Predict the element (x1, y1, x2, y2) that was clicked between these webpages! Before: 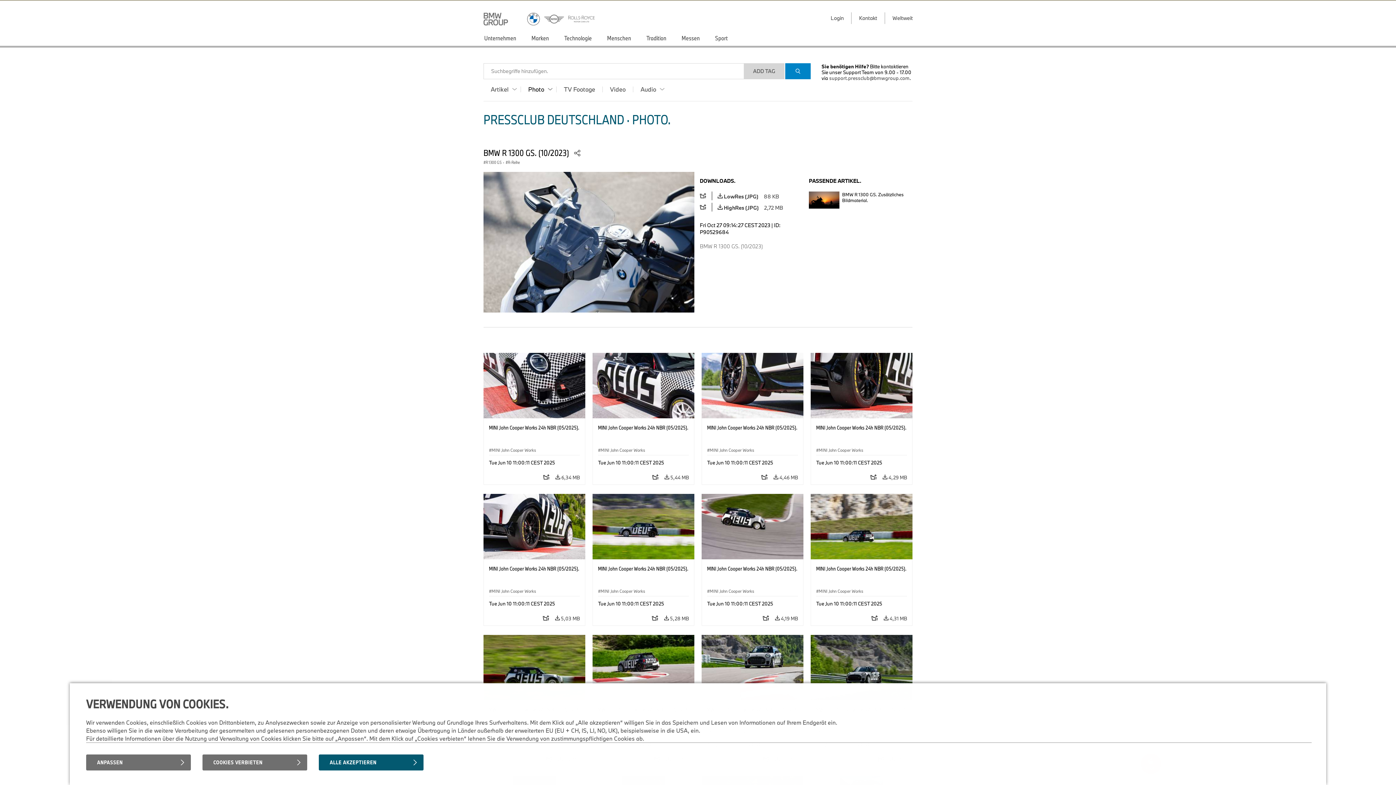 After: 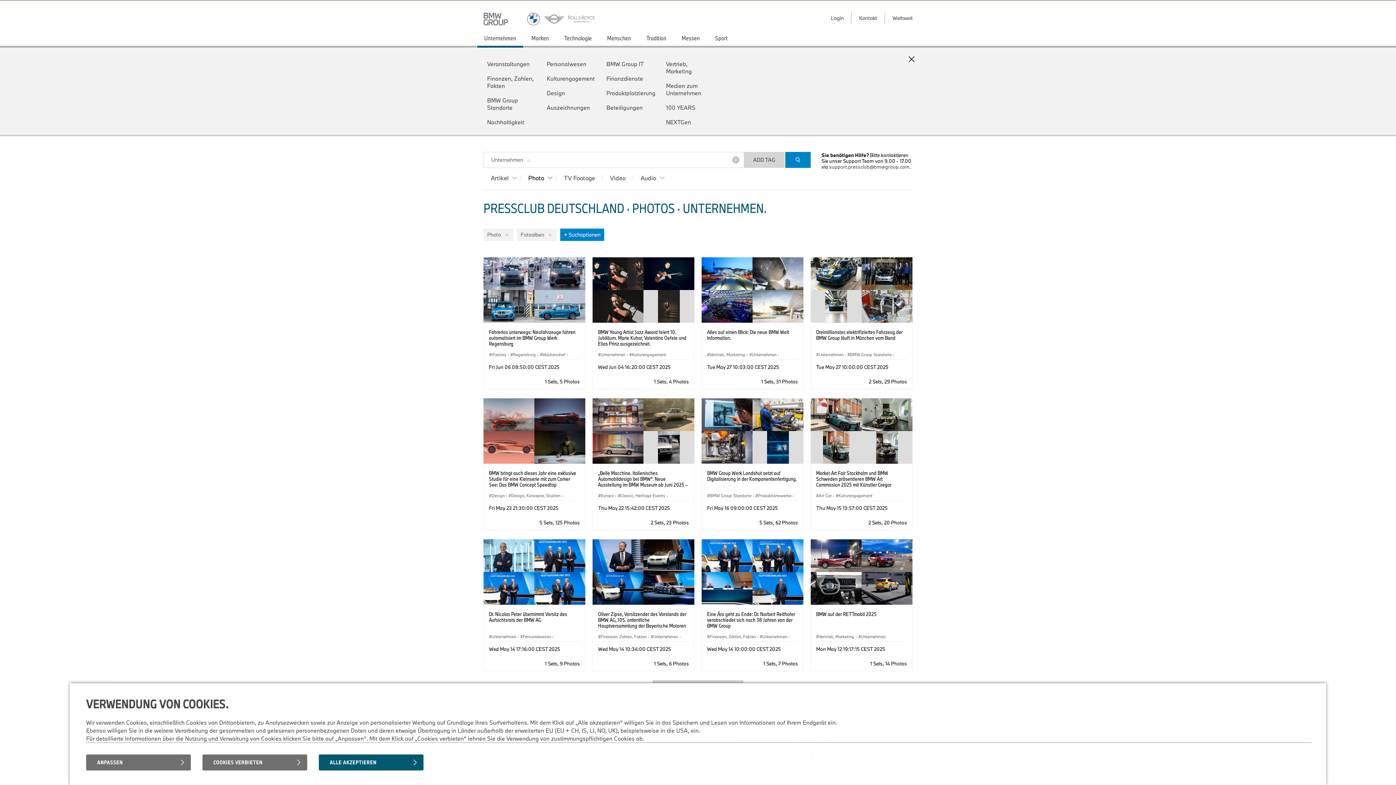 Action: bbox: (476, 30, 524, 47) label: Unternehmen